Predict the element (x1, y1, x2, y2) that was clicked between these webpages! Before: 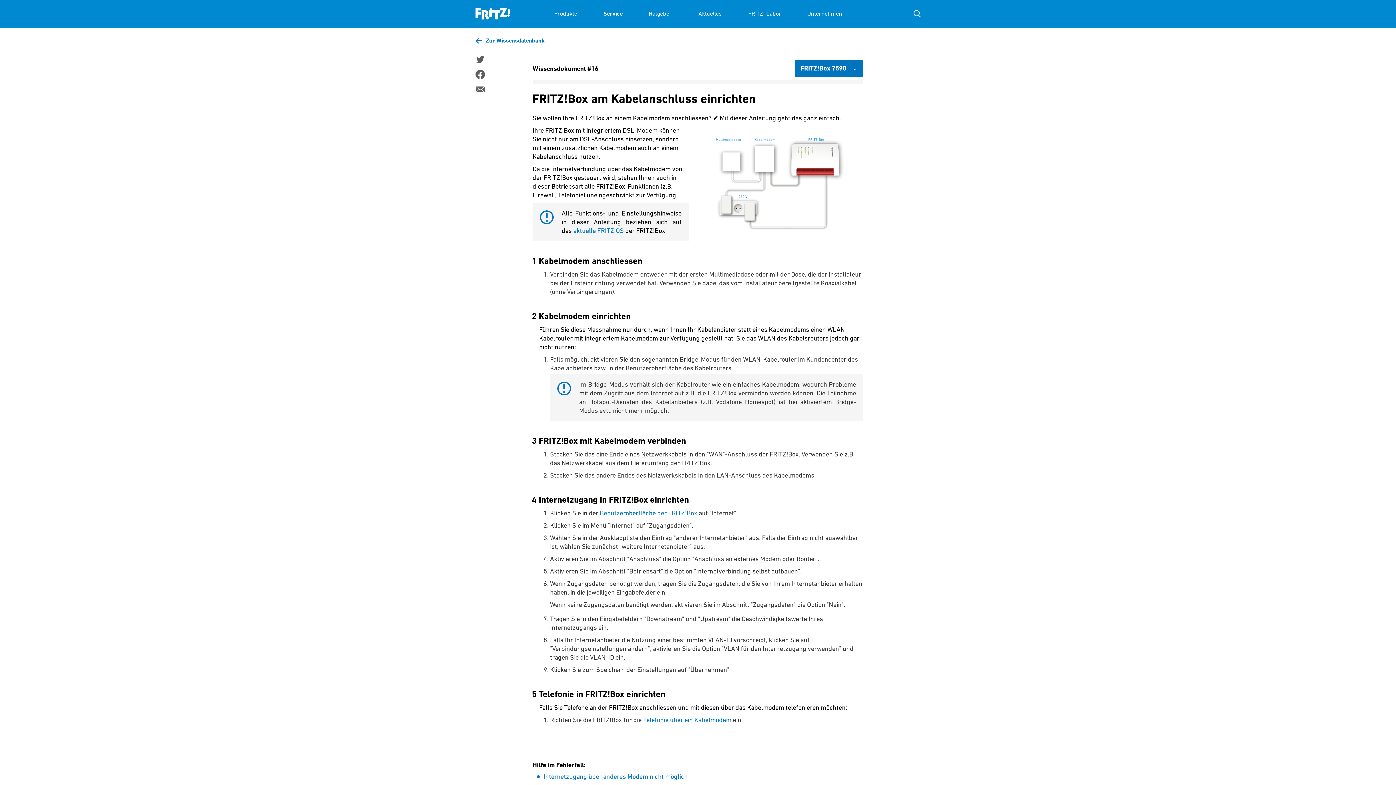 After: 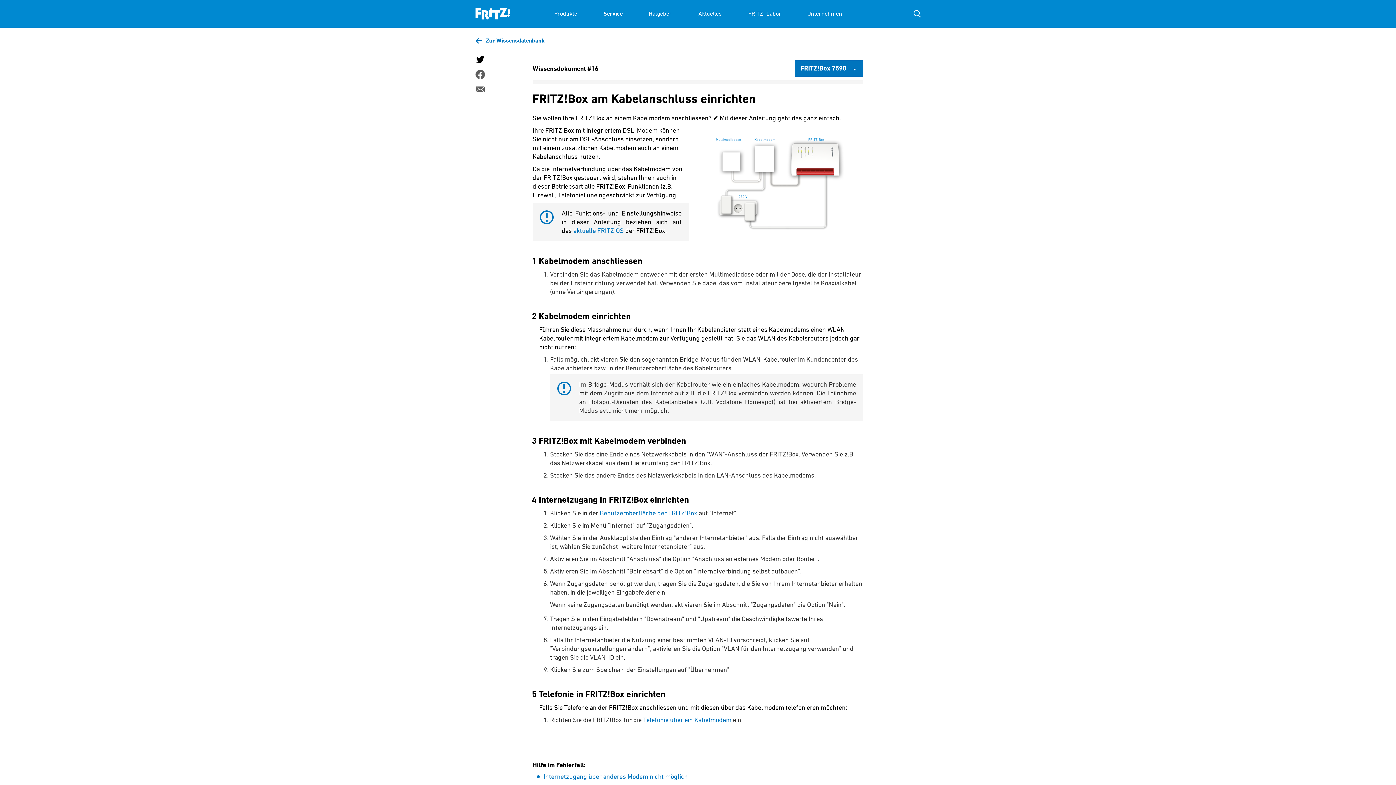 Action: bbox: (475, 54, 484, 64)